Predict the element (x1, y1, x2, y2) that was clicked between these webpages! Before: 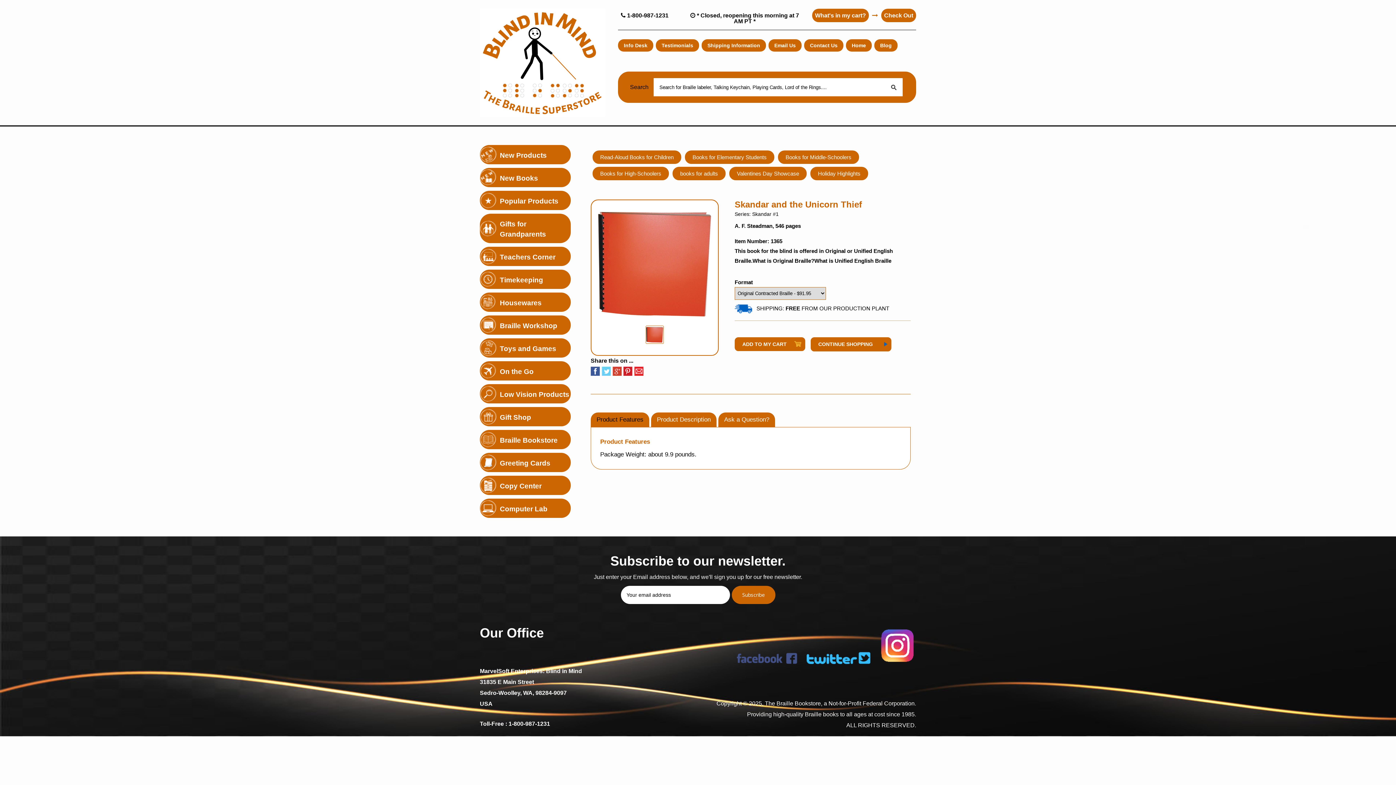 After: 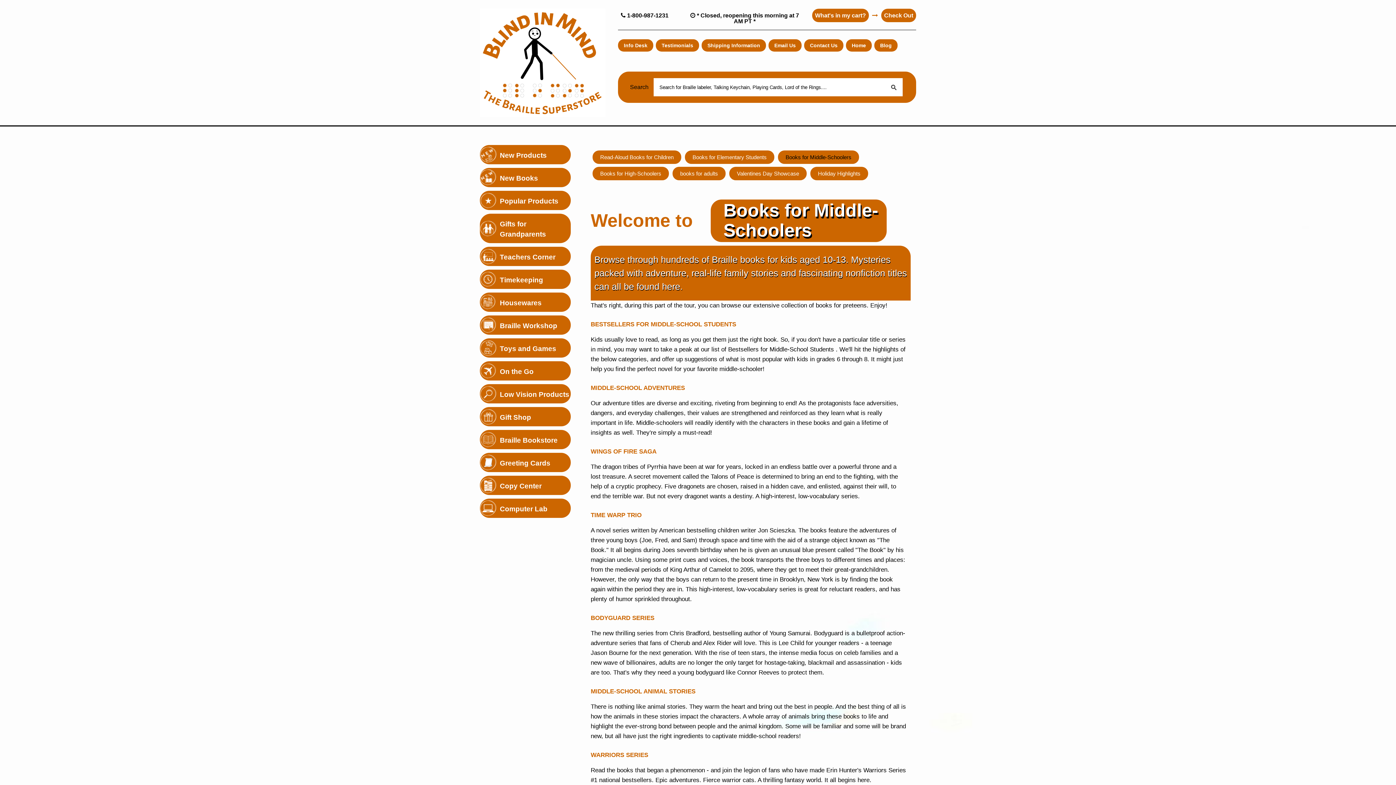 Action: bbox: (778, 150, 859, 163) label: Books for Middle-Schoolers